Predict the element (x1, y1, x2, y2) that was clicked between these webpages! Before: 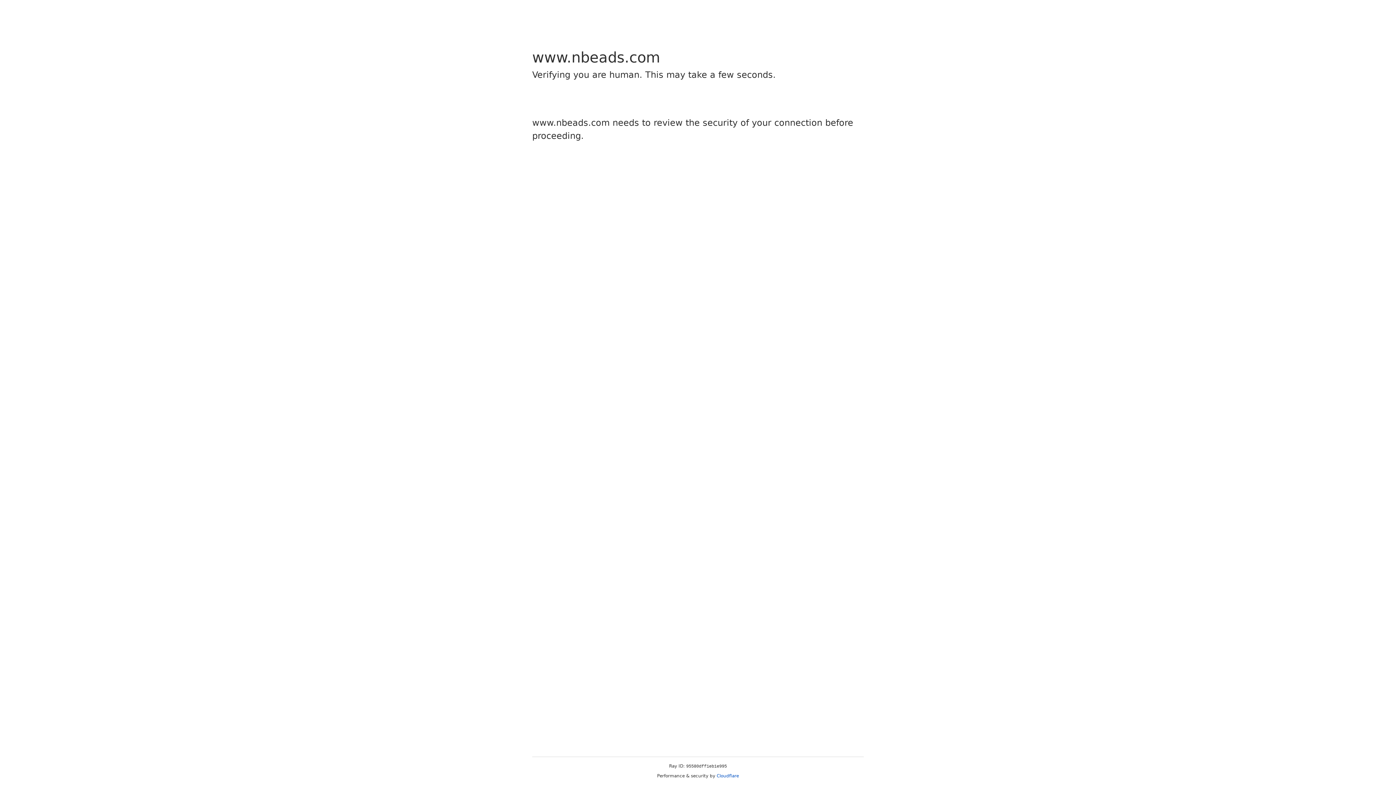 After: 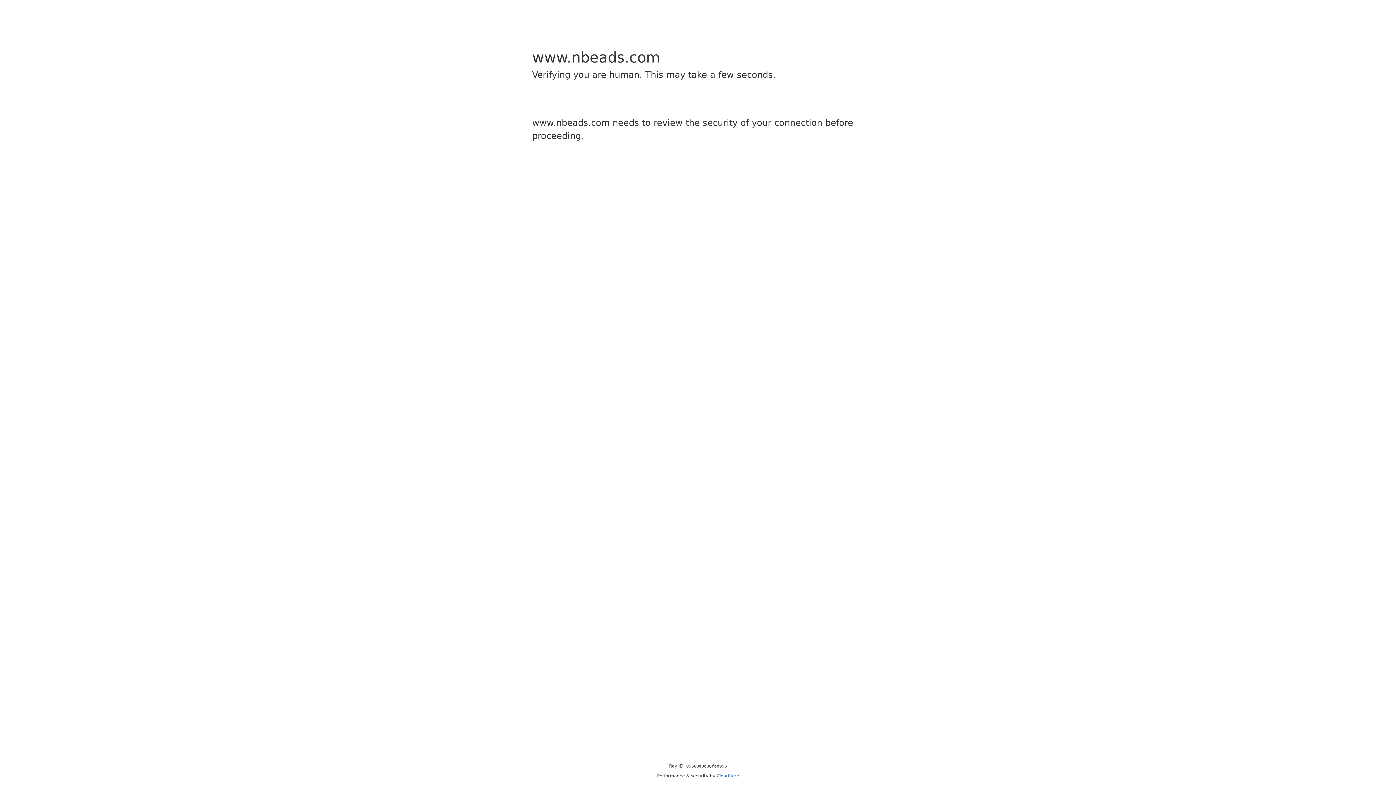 Action: label: Cloudflare bbox: (716, 773, 739, 778)